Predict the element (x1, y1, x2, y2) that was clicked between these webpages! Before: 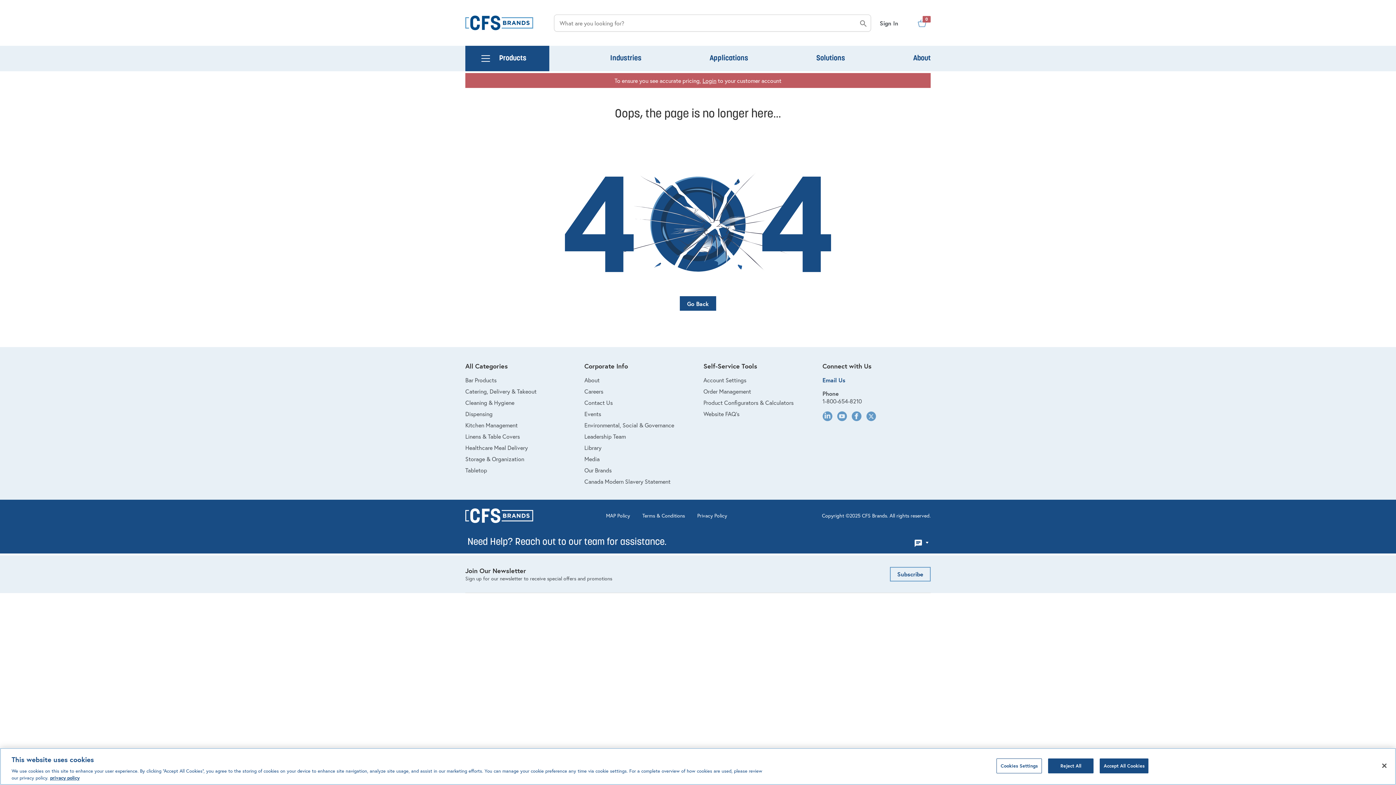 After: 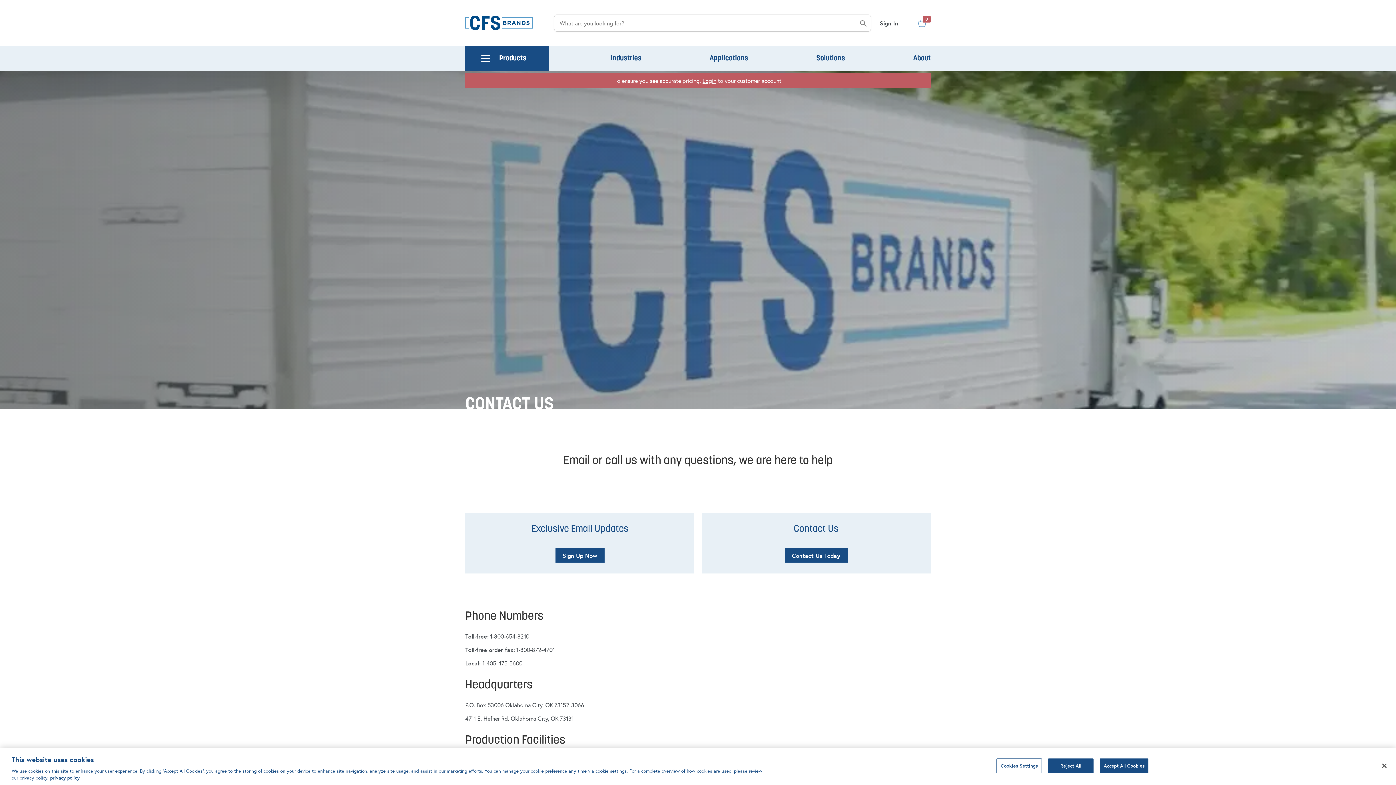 Action: label: Contact Us bbox: (584, 398, 692, 406)